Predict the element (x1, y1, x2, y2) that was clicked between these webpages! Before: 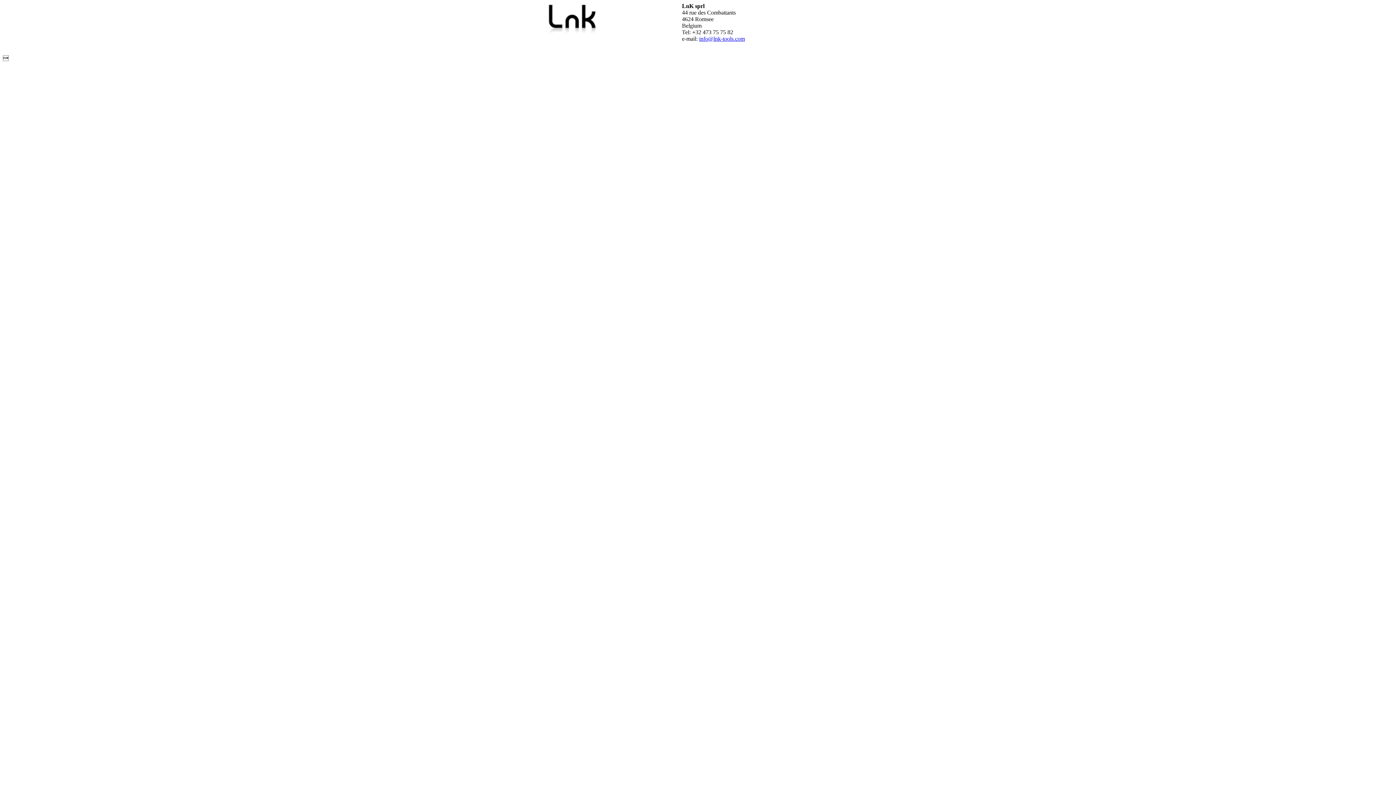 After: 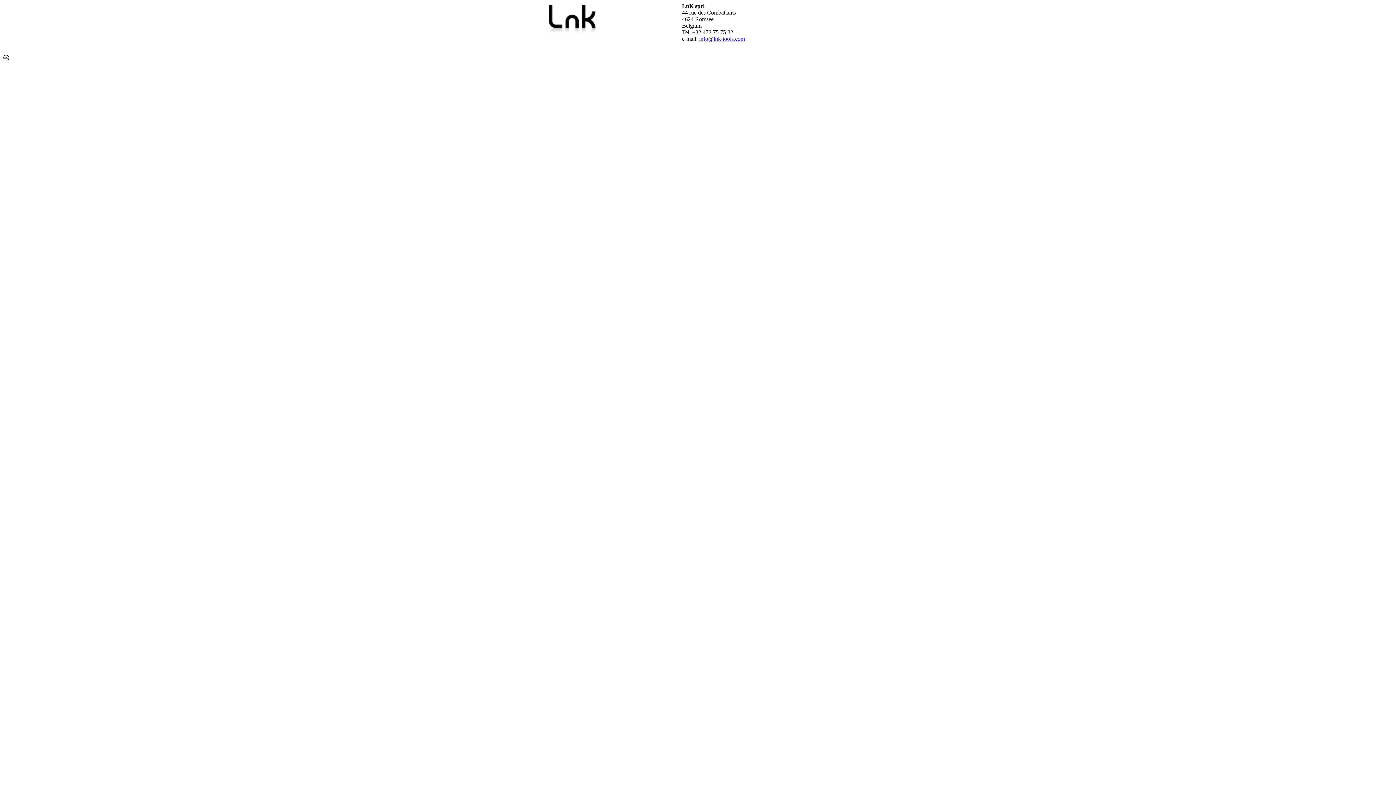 Action: bbox: (699, 35, 745, 41) label: info@lnk-tools.com